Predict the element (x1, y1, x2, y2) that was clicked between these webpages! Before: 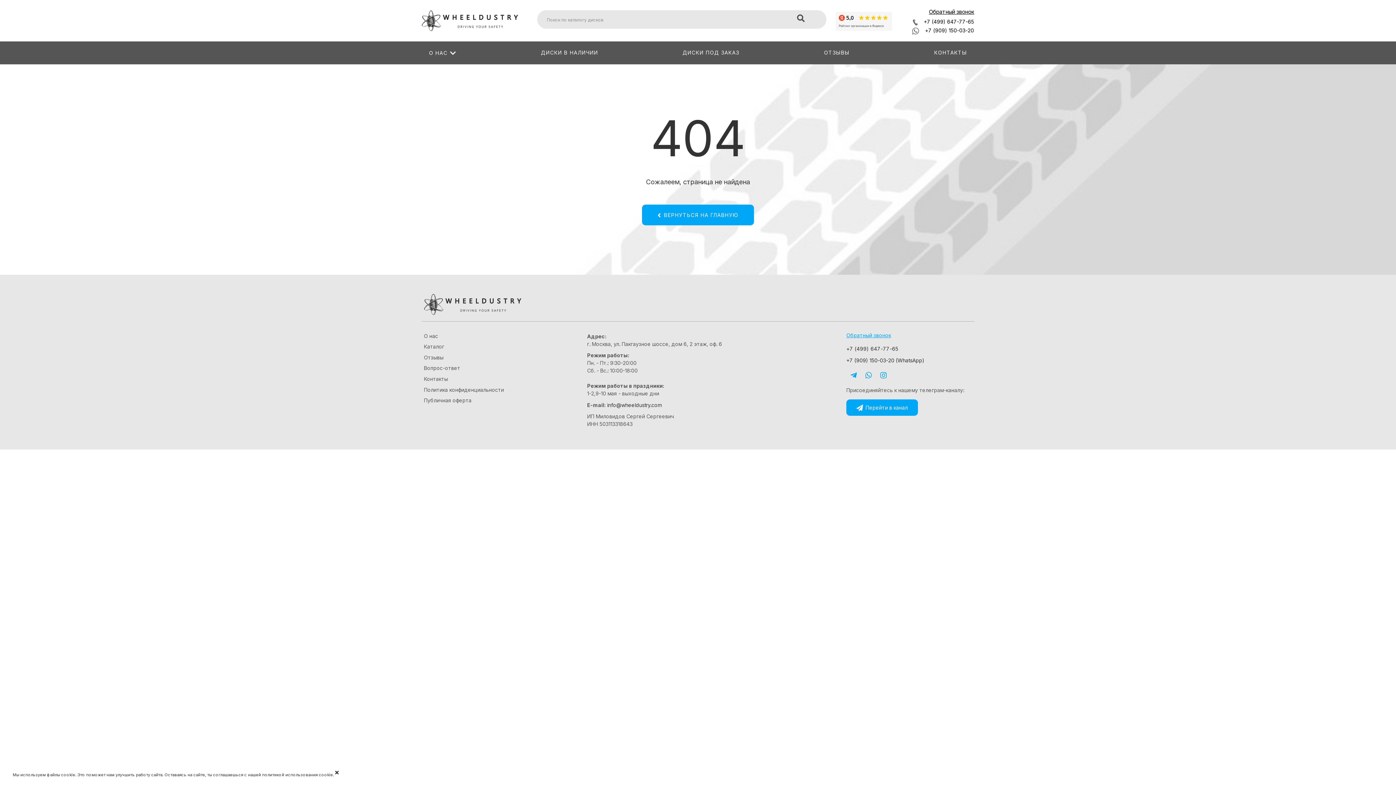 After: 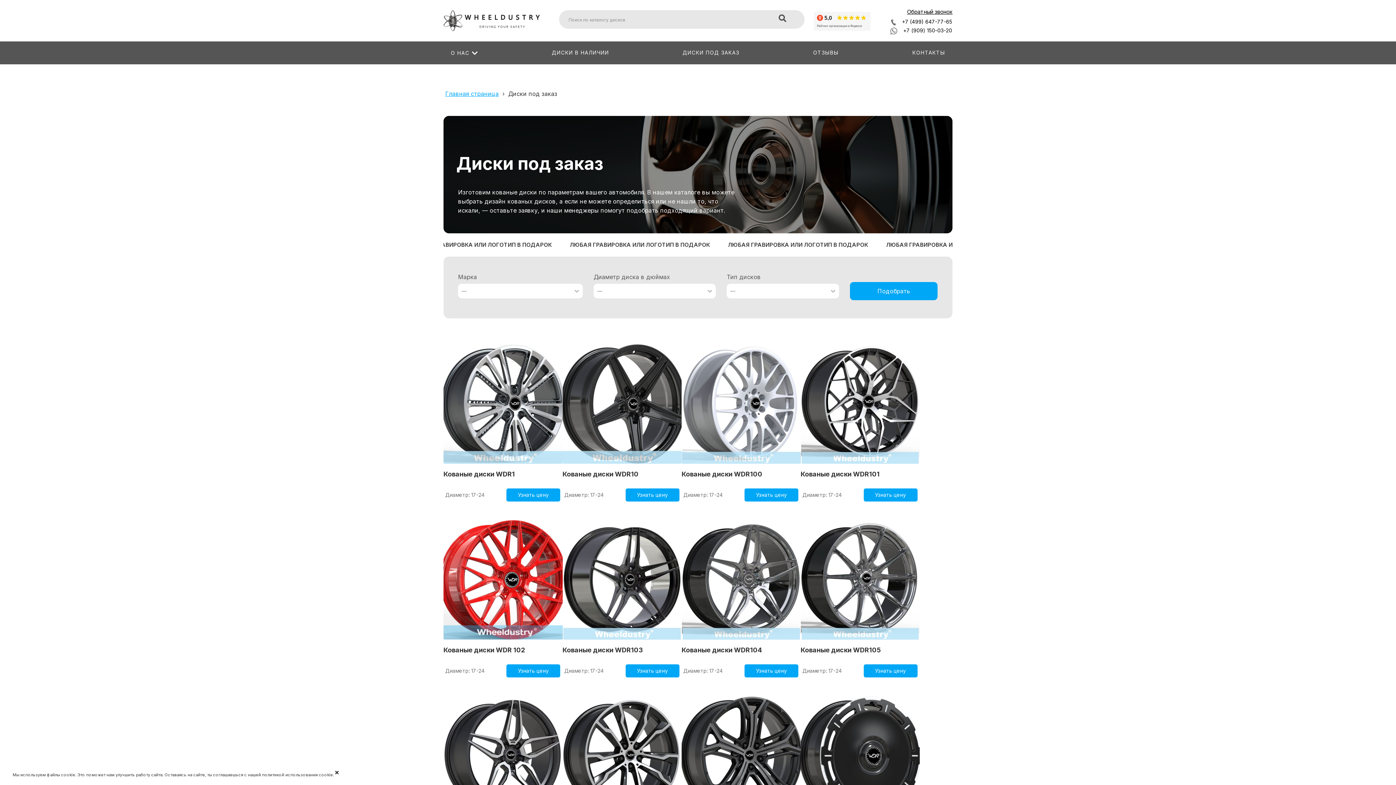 Action: bbox: (424, 343, 444, 350) label: Каталог